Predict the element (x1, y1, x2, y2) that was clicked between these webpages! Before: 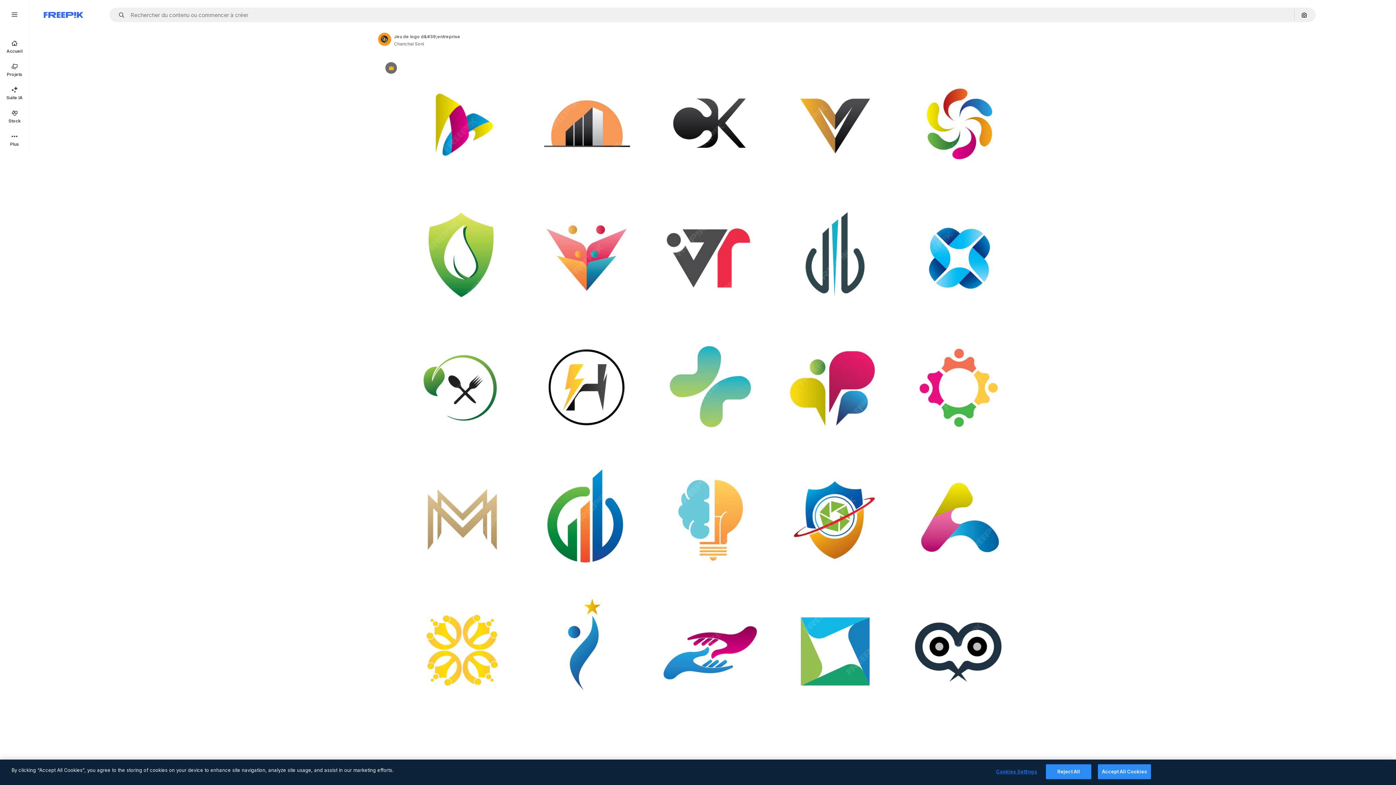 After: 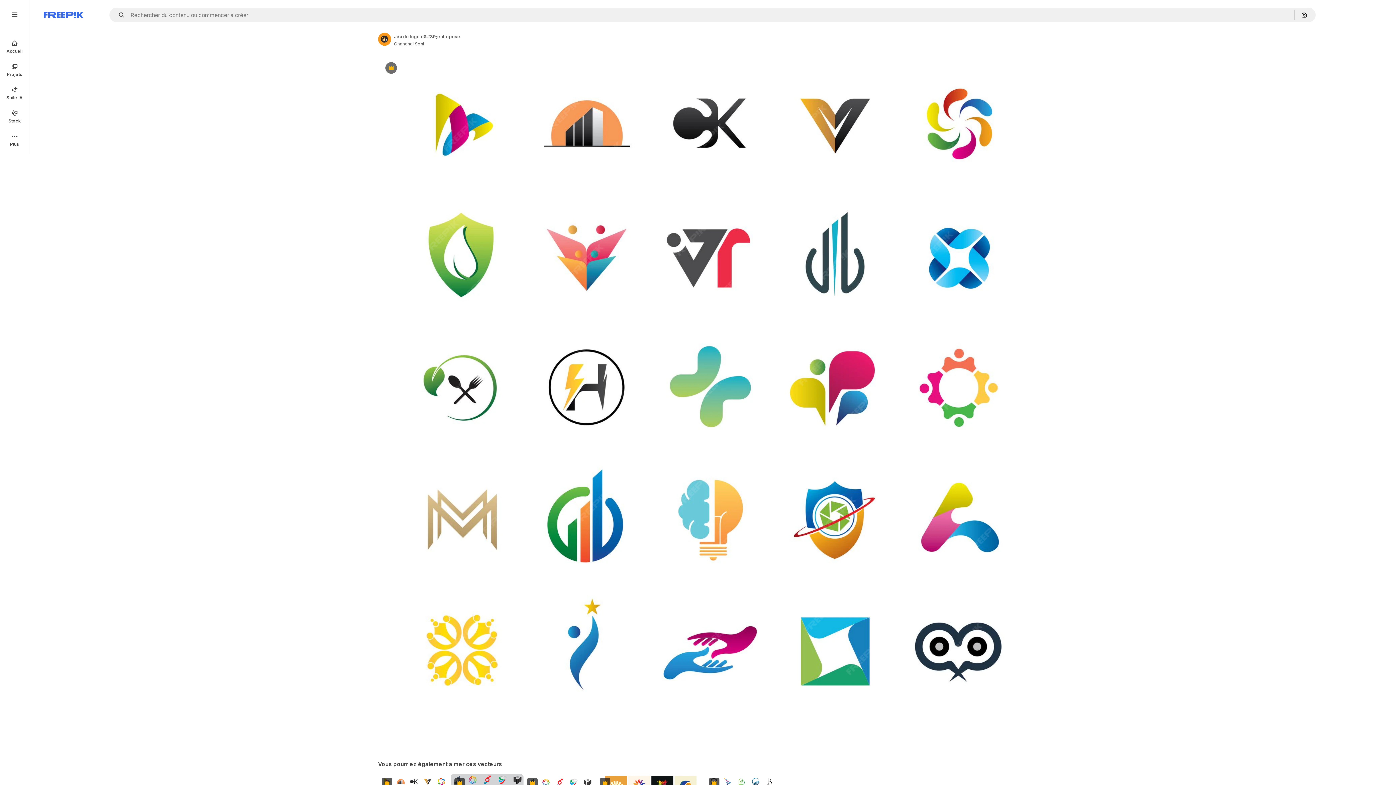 Action: bbox: (1046, 764, 1091, 779) label: Reject All